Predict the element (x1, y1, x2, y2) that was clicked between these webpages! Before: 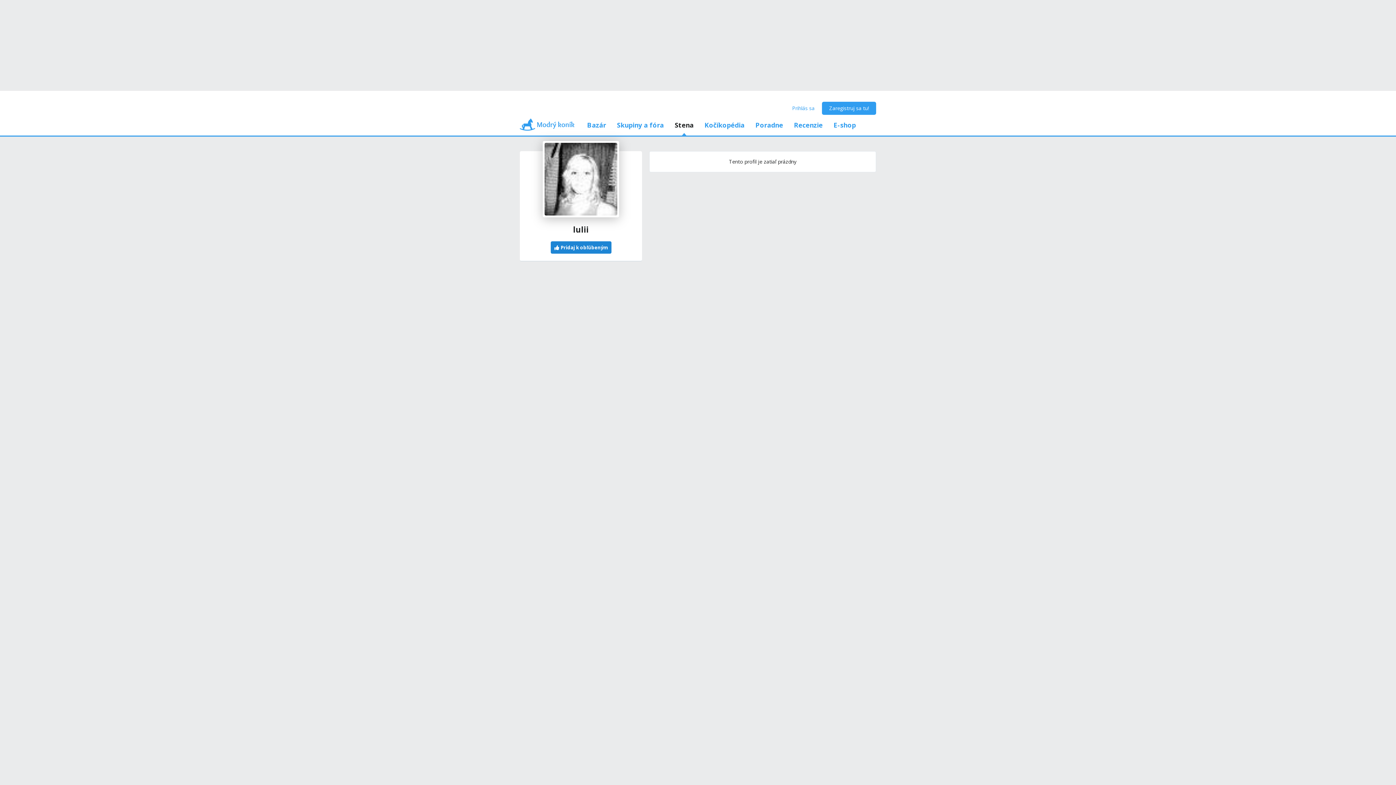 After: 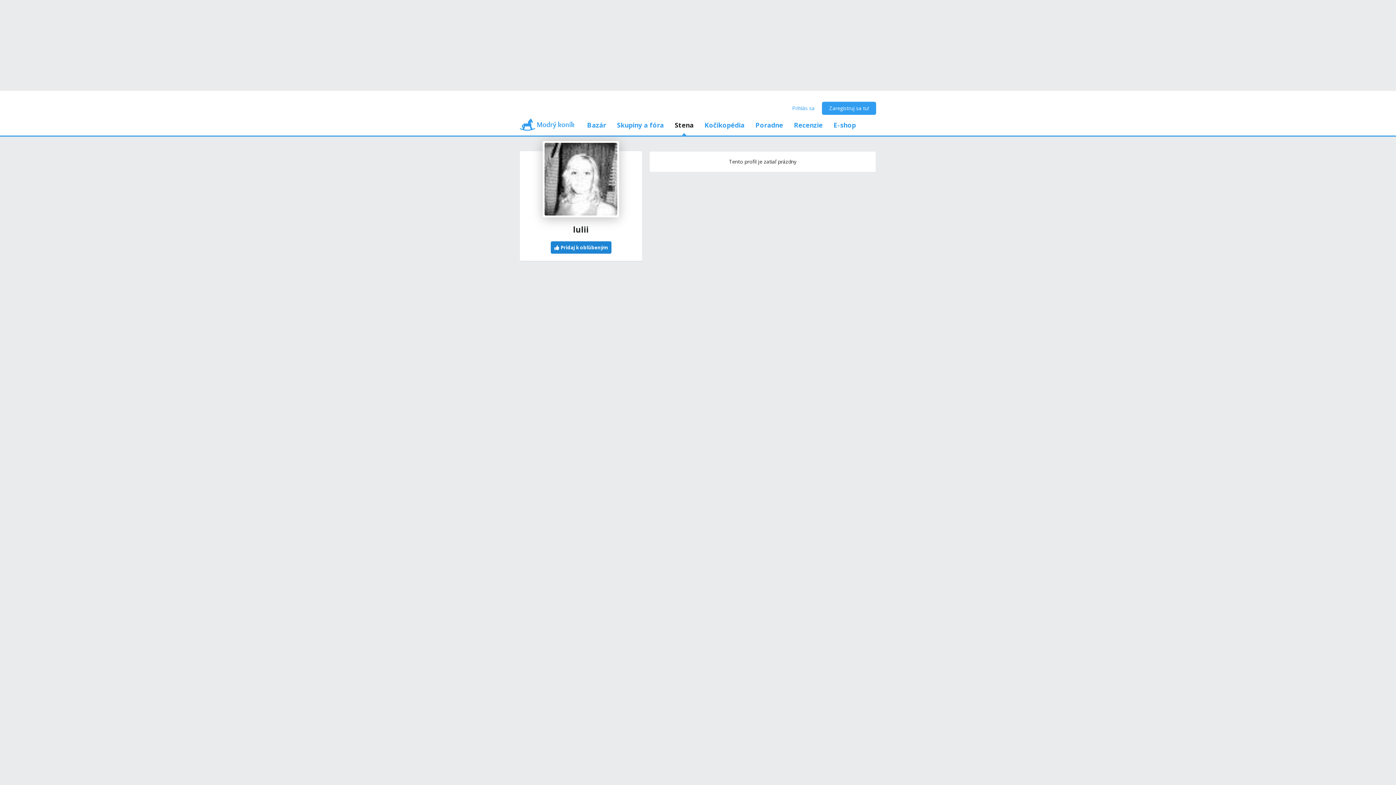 Action: bbox: (544, 142, 617, 215)